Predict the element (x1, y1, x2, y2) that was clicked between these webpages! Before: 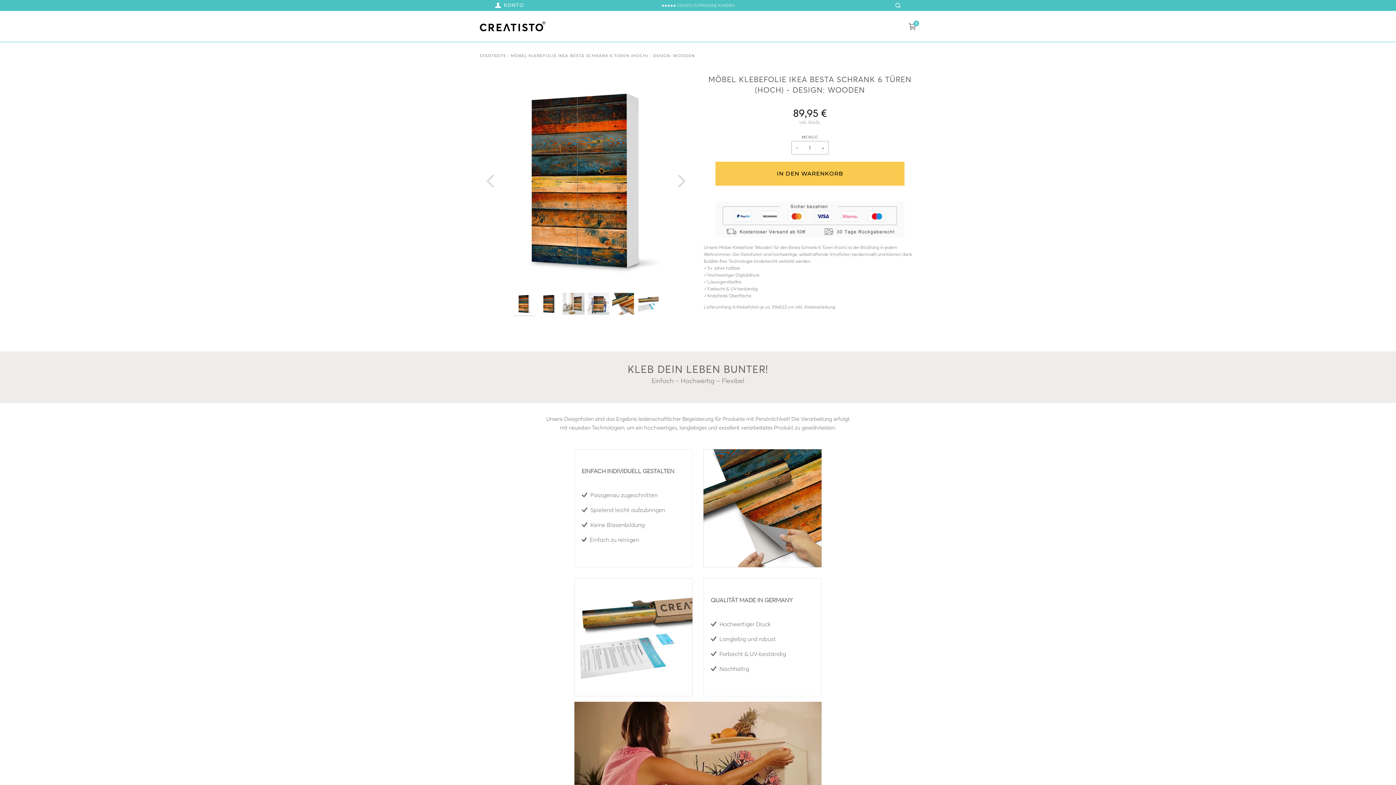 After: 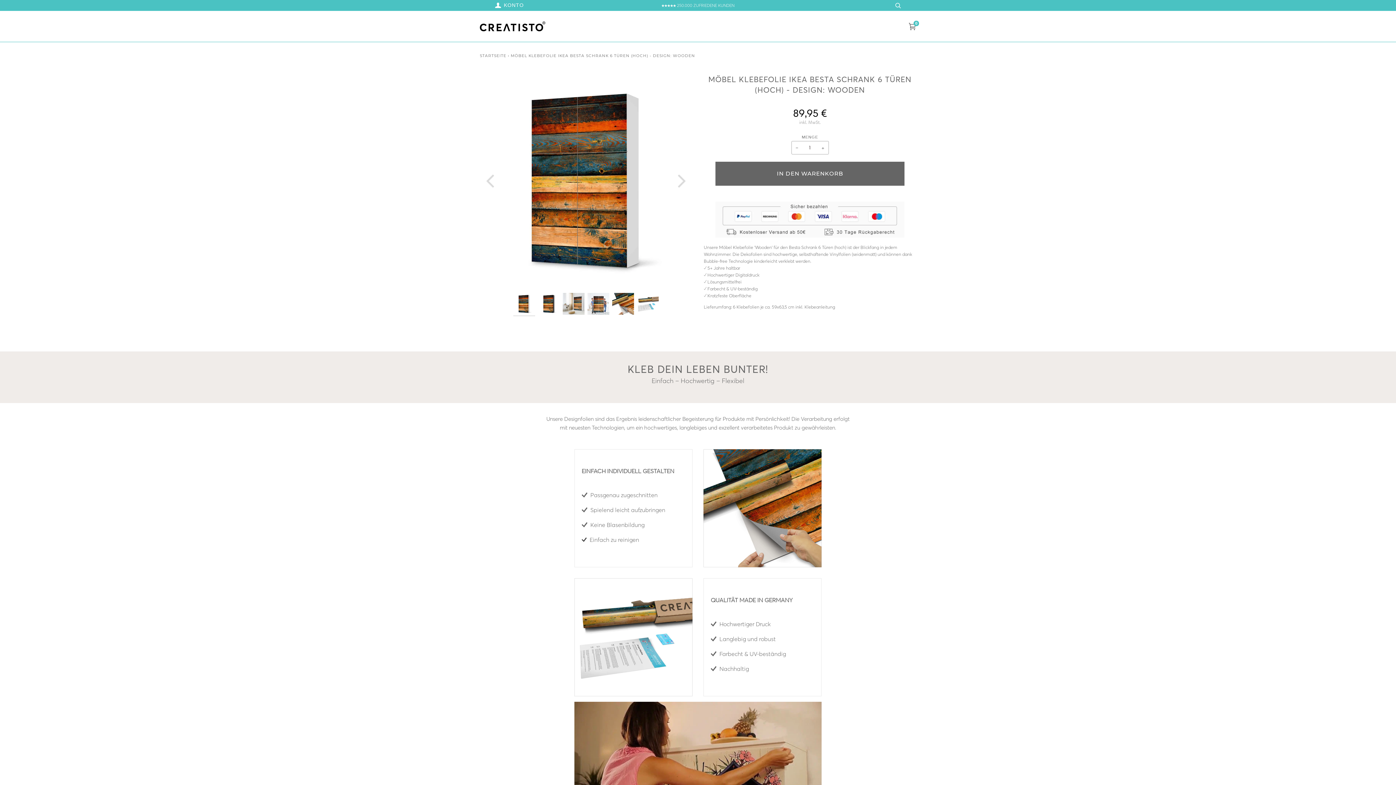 Action: label: IN DEN WARENKORB bbox: (715, 161, 904, 185)